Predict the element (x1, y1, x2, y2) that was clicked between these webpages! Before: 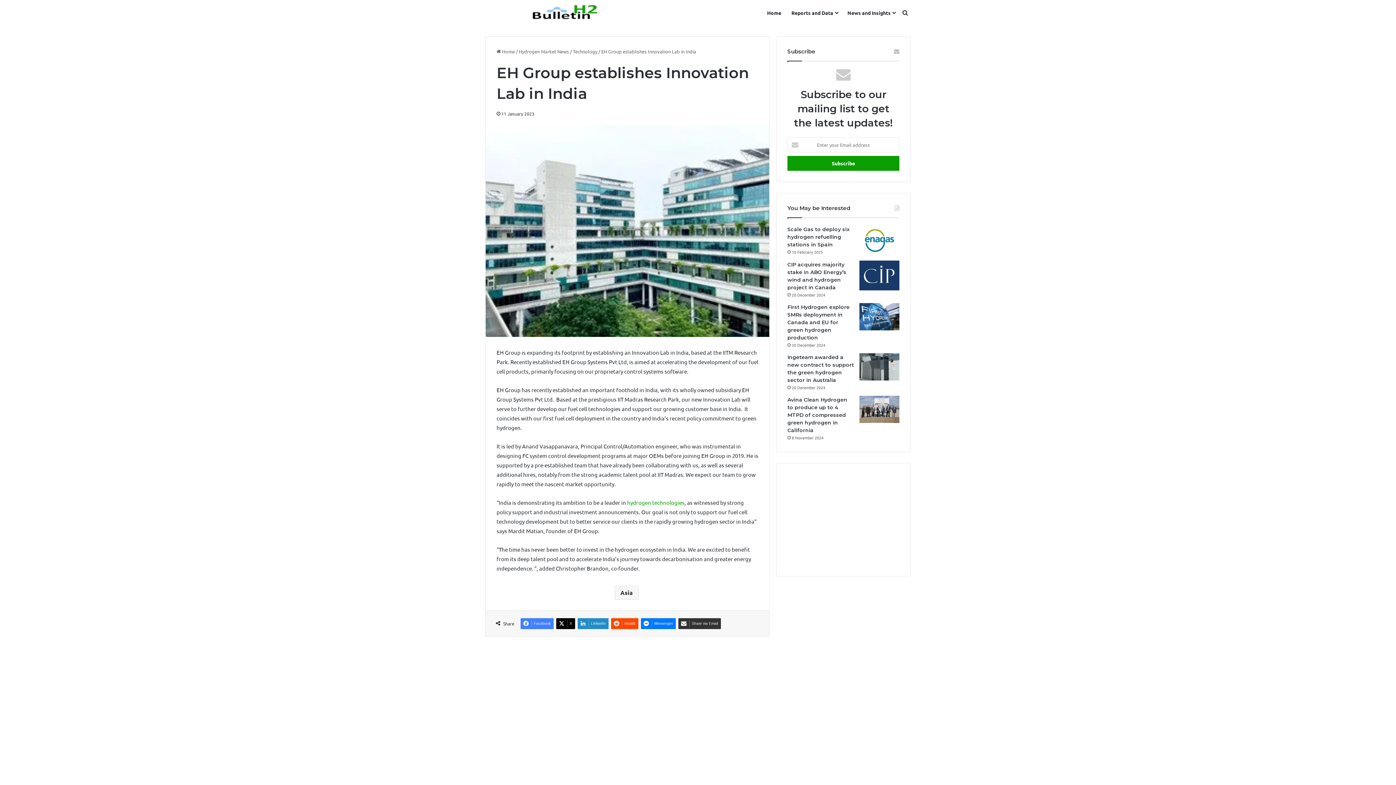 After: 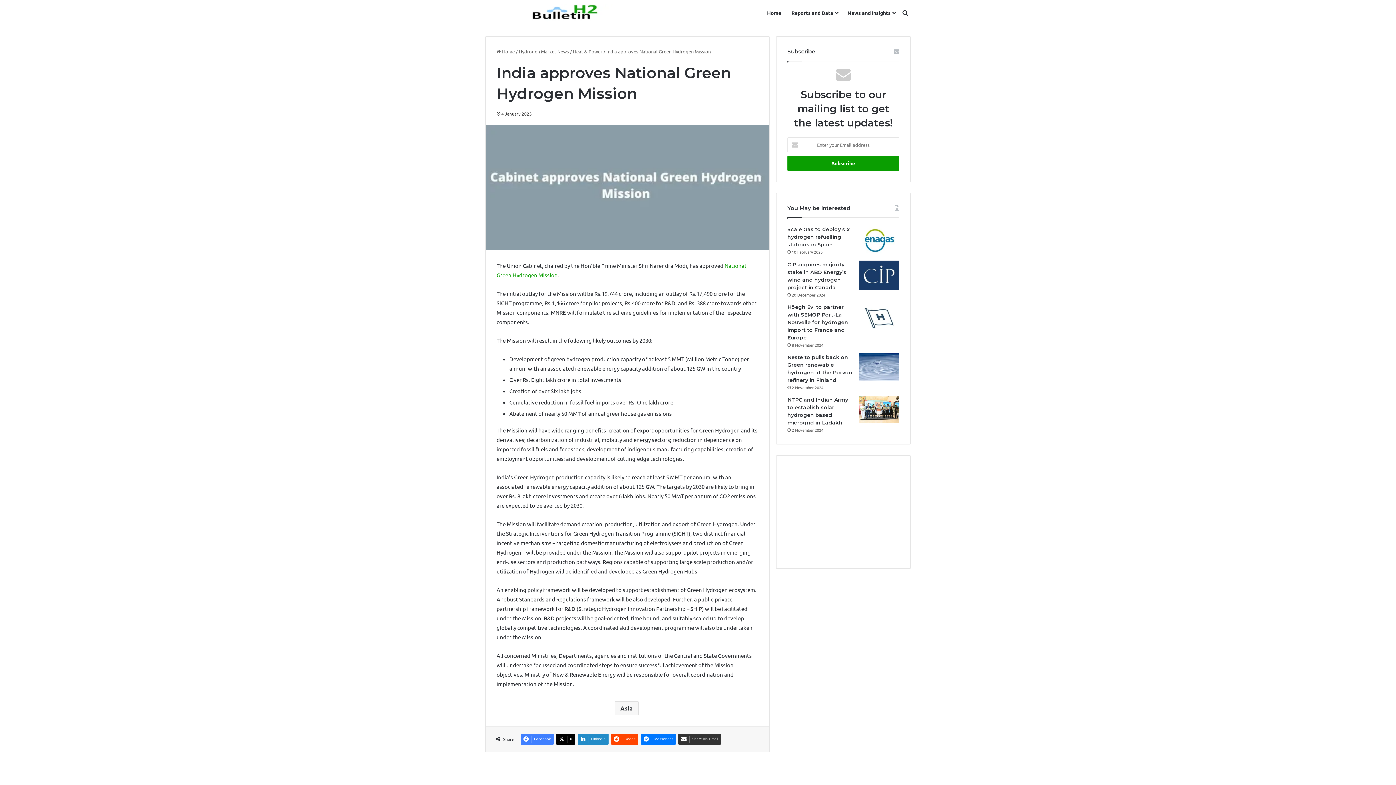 Action: label: hydrogen technologies bbox: (627, 499, 684, 506)